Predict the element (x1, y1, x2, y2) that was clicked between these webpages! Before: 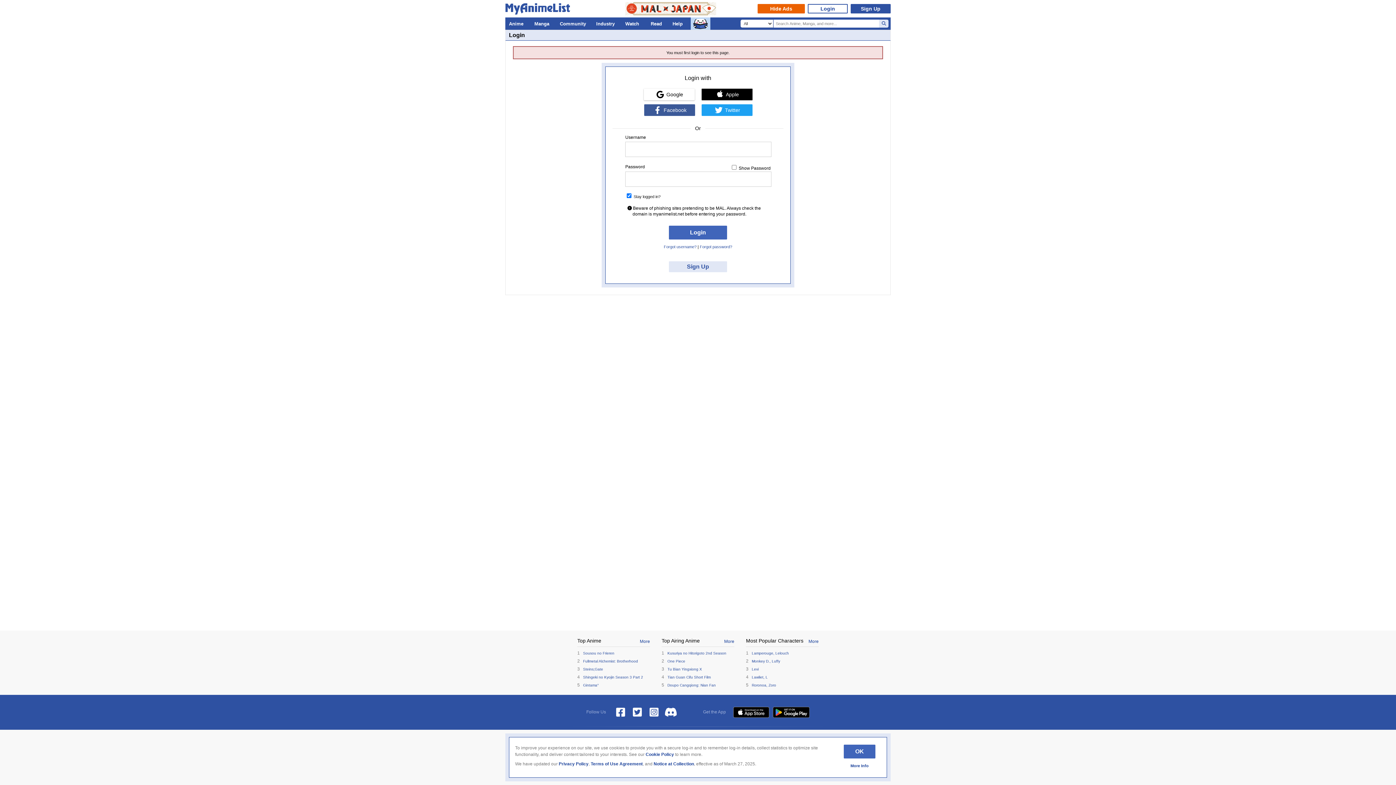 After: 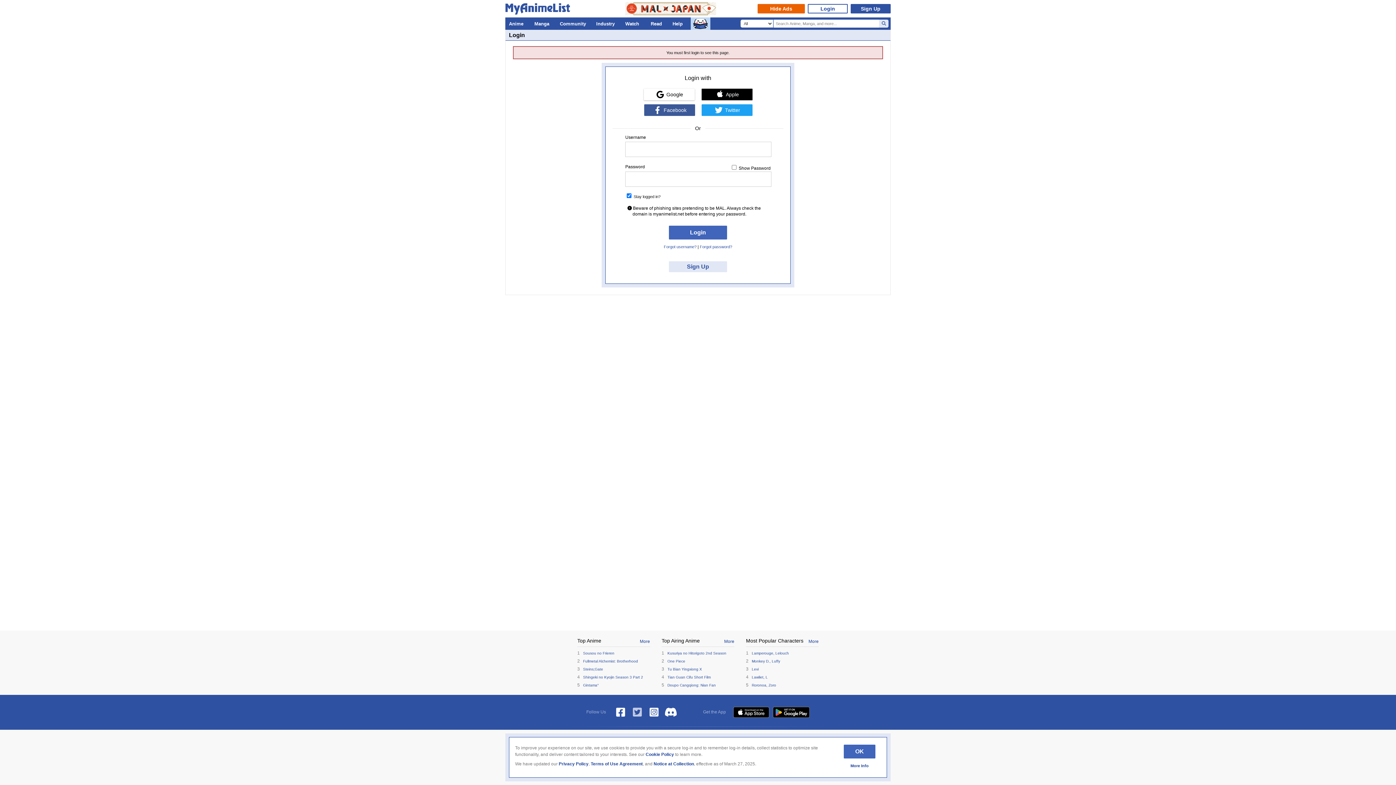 Action: bbox: (631, 707, 643, 718)